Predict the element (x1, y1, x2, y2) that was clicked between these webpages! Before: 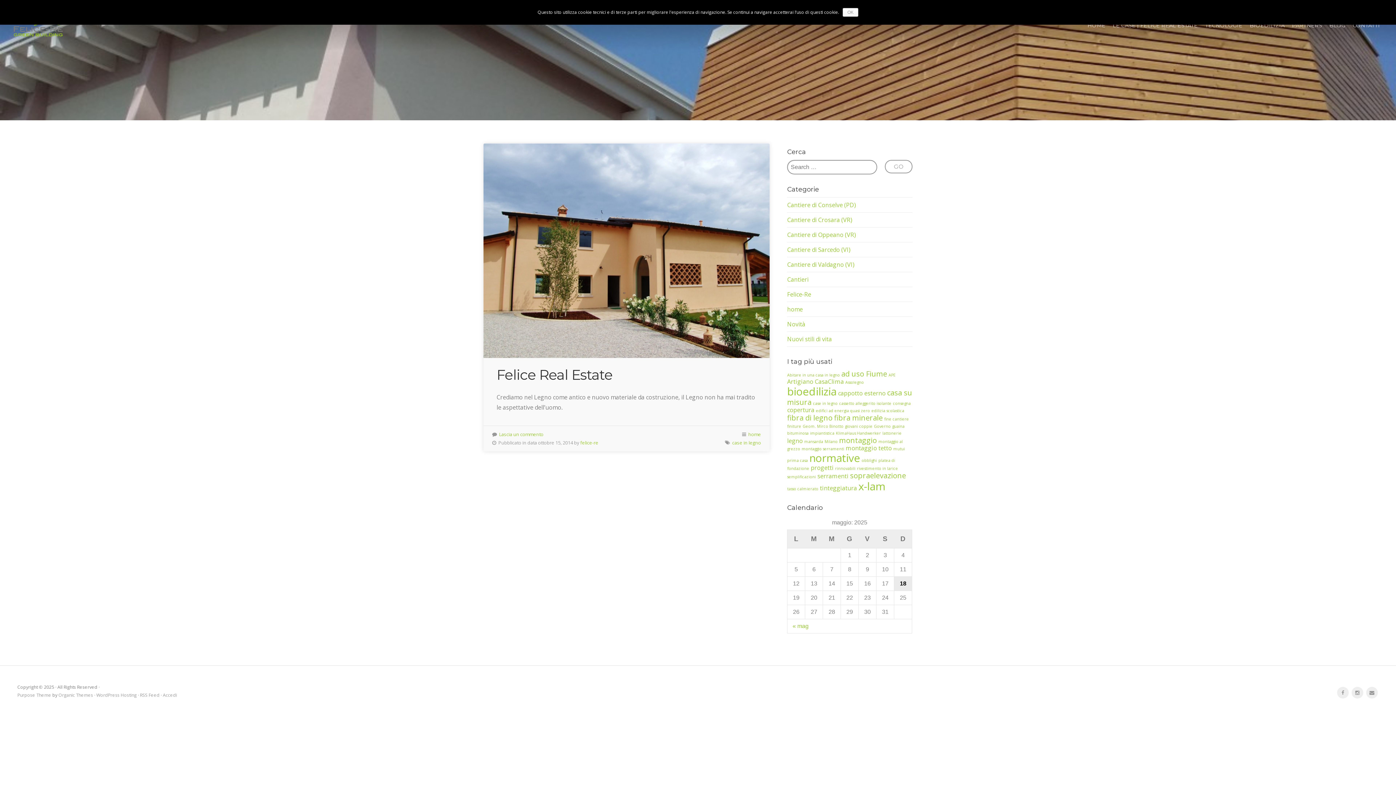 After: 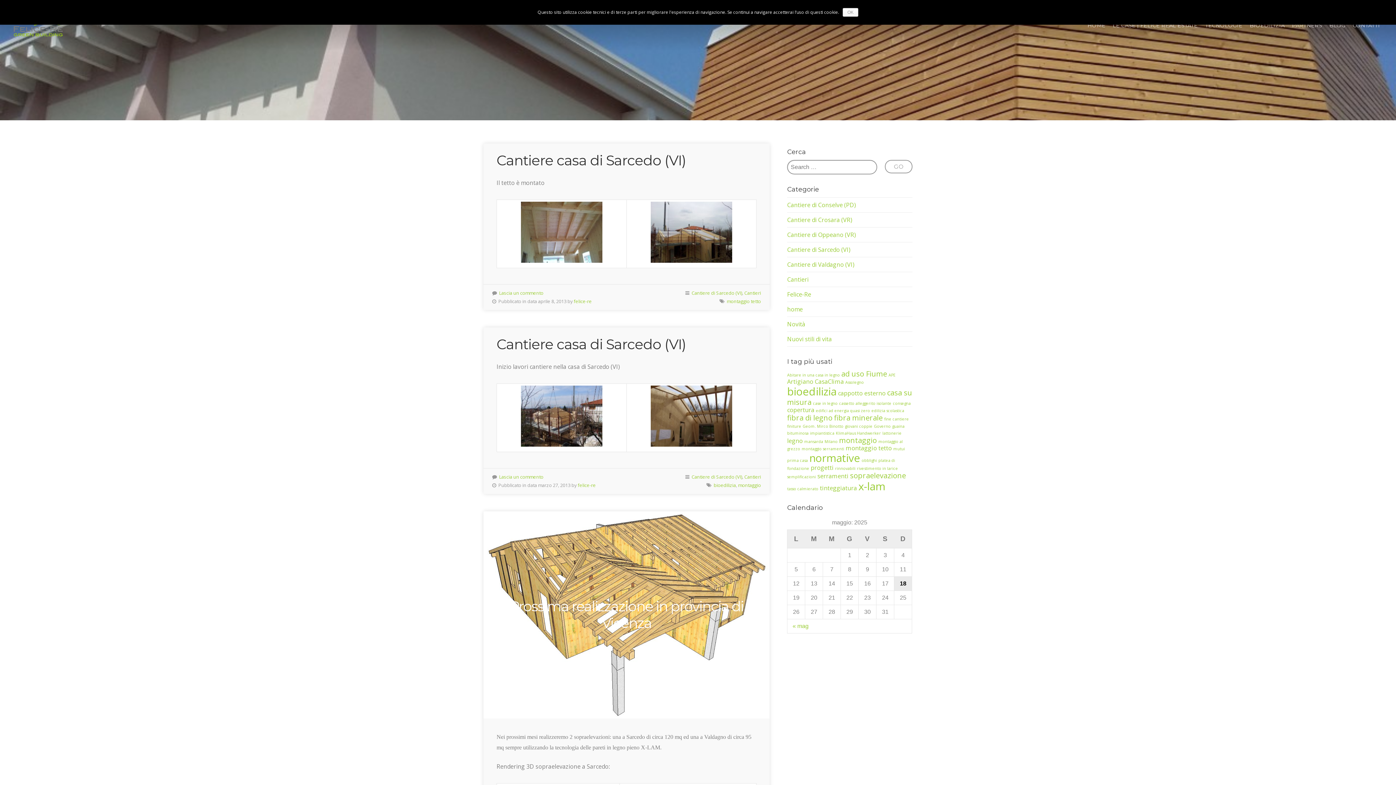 Action: bbox: (787, 245, 850, 253) label: Cantiere di Sarcedo (VI)